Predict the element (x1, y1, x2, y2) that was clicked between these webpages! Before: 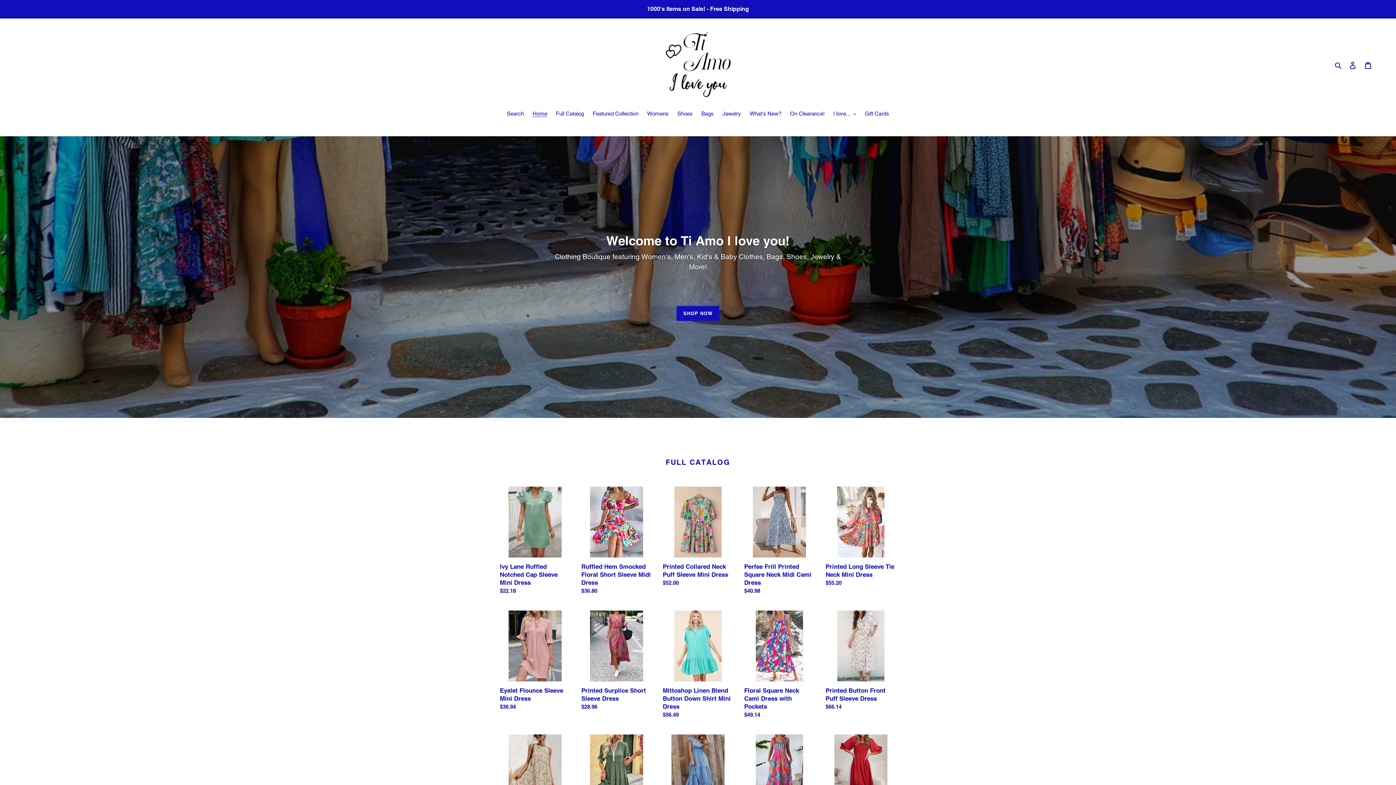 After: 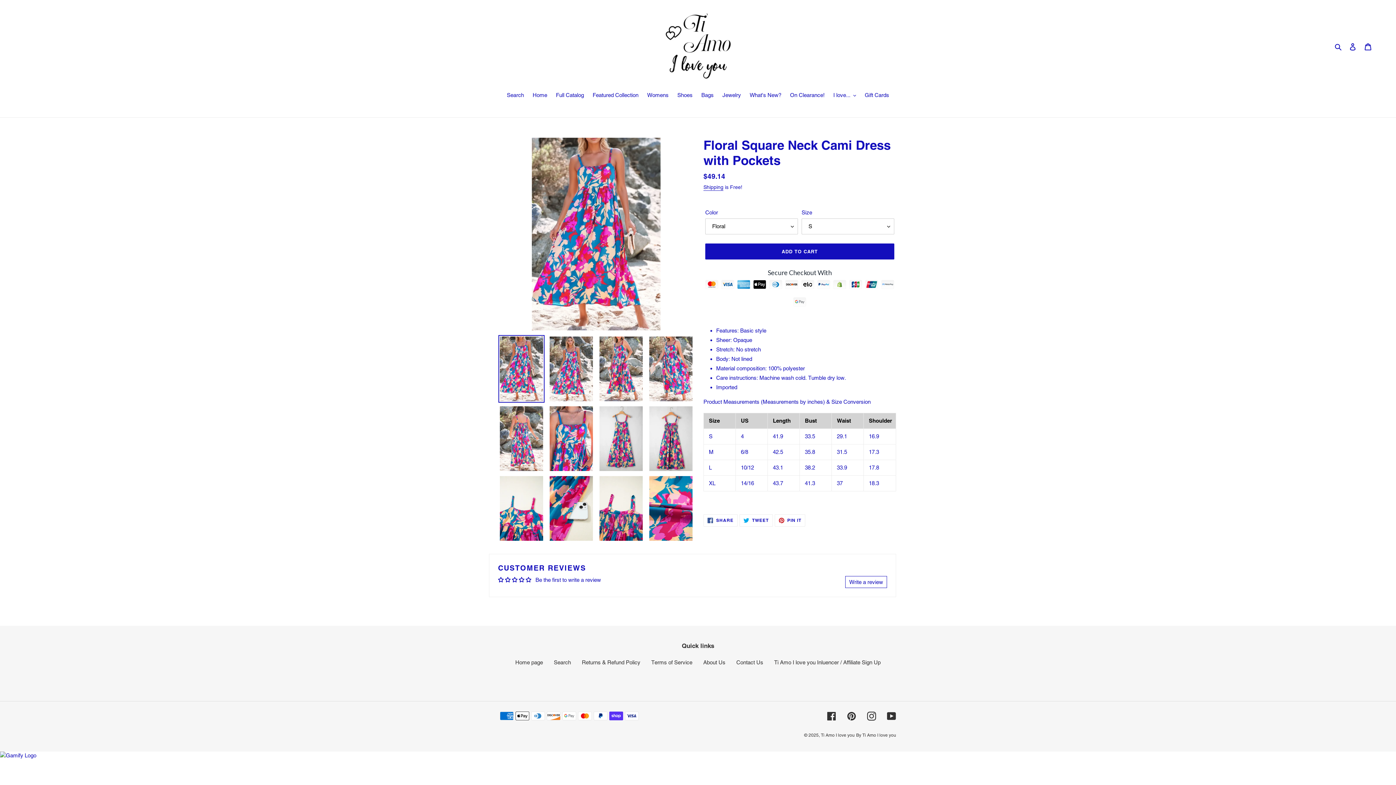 Action: bbox: (744, 610, 814, 722) label: Floral Square Neck Cami Dress with Pockets